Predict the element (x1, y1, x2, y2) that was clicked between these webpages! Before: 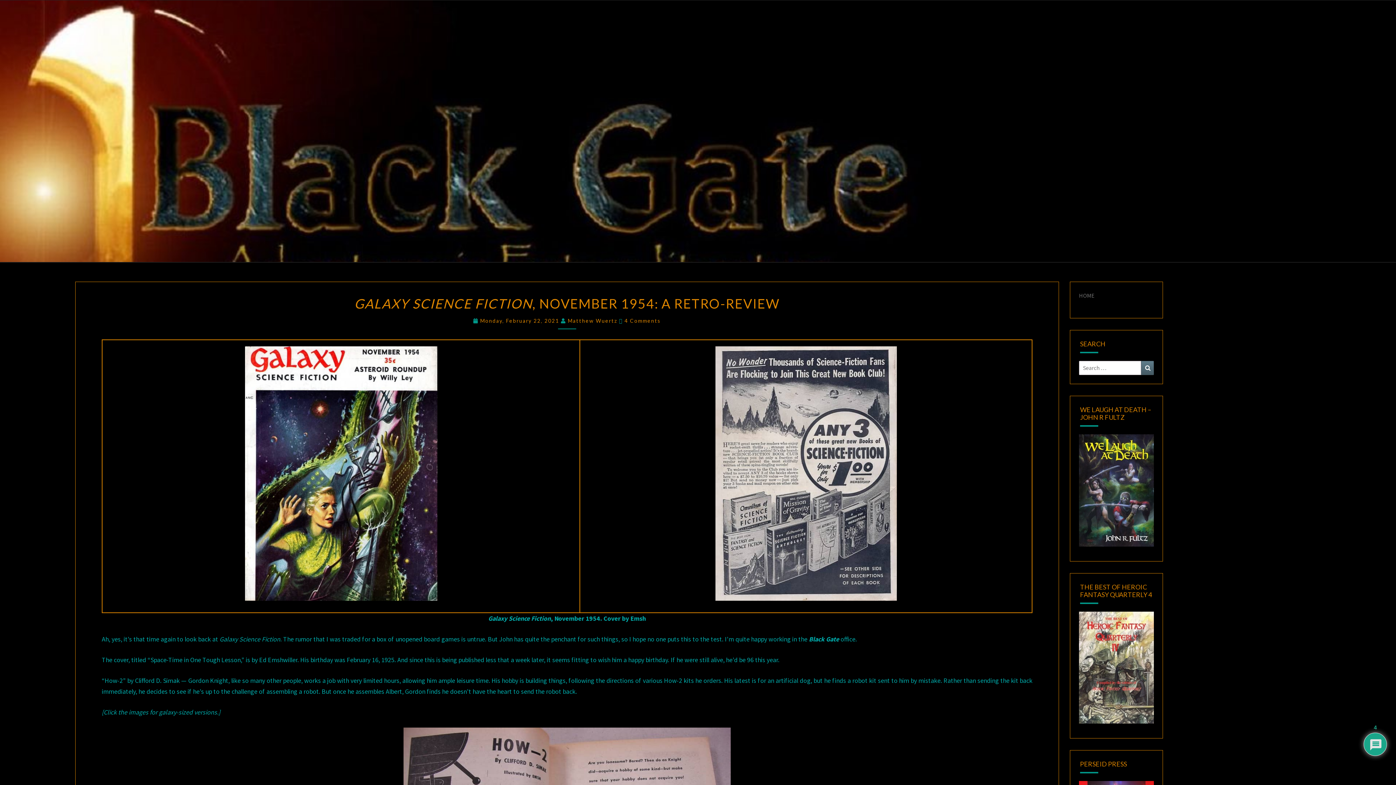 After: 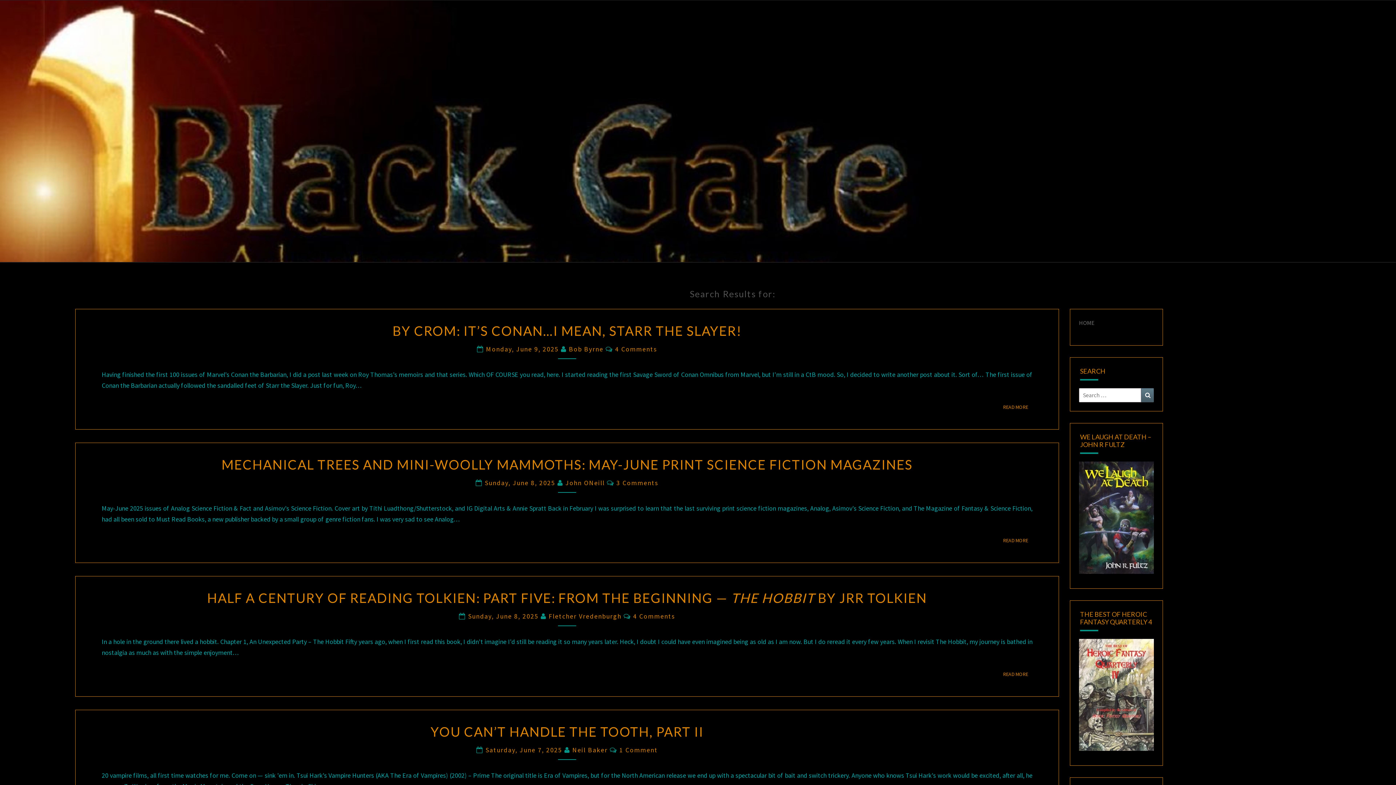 Action: bbox: (1141, 361, 1154, 375) label: Search